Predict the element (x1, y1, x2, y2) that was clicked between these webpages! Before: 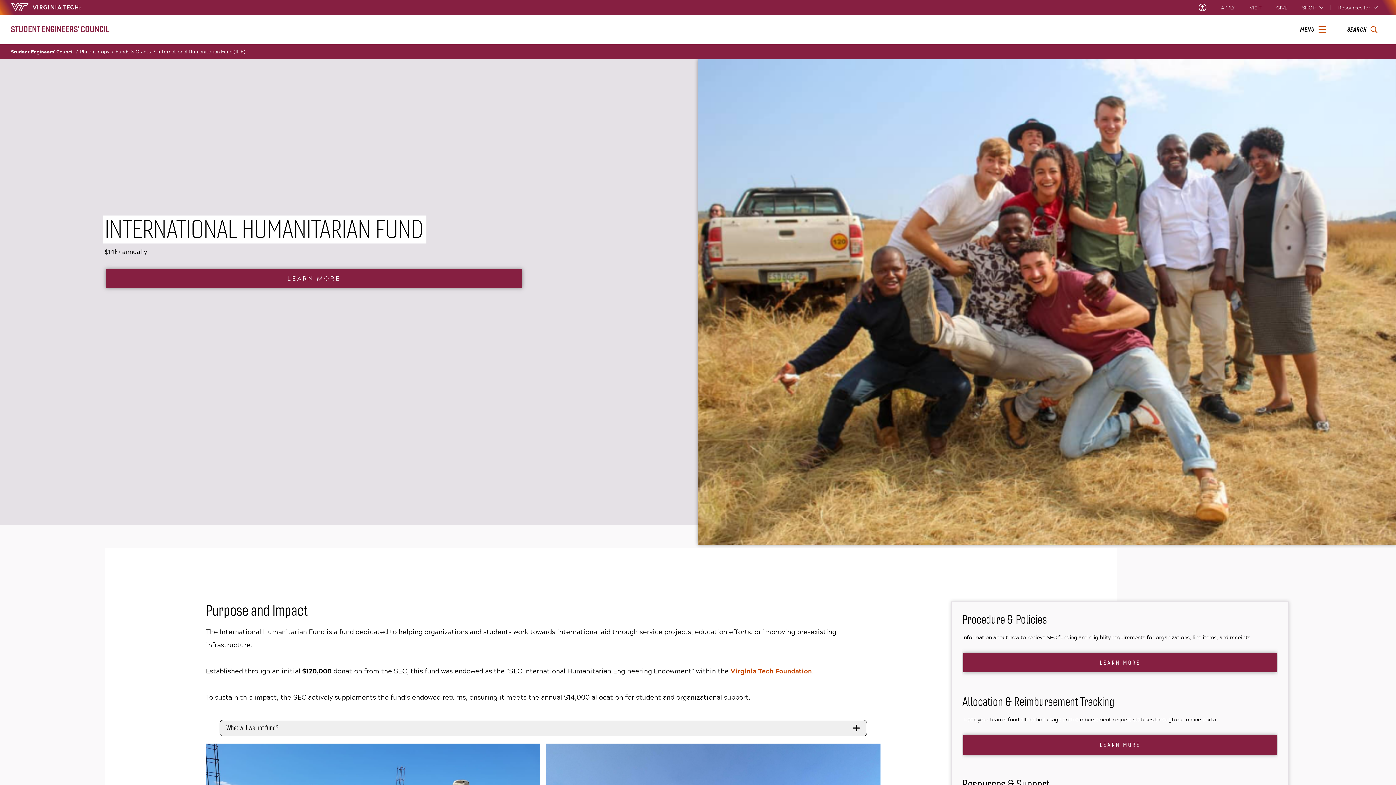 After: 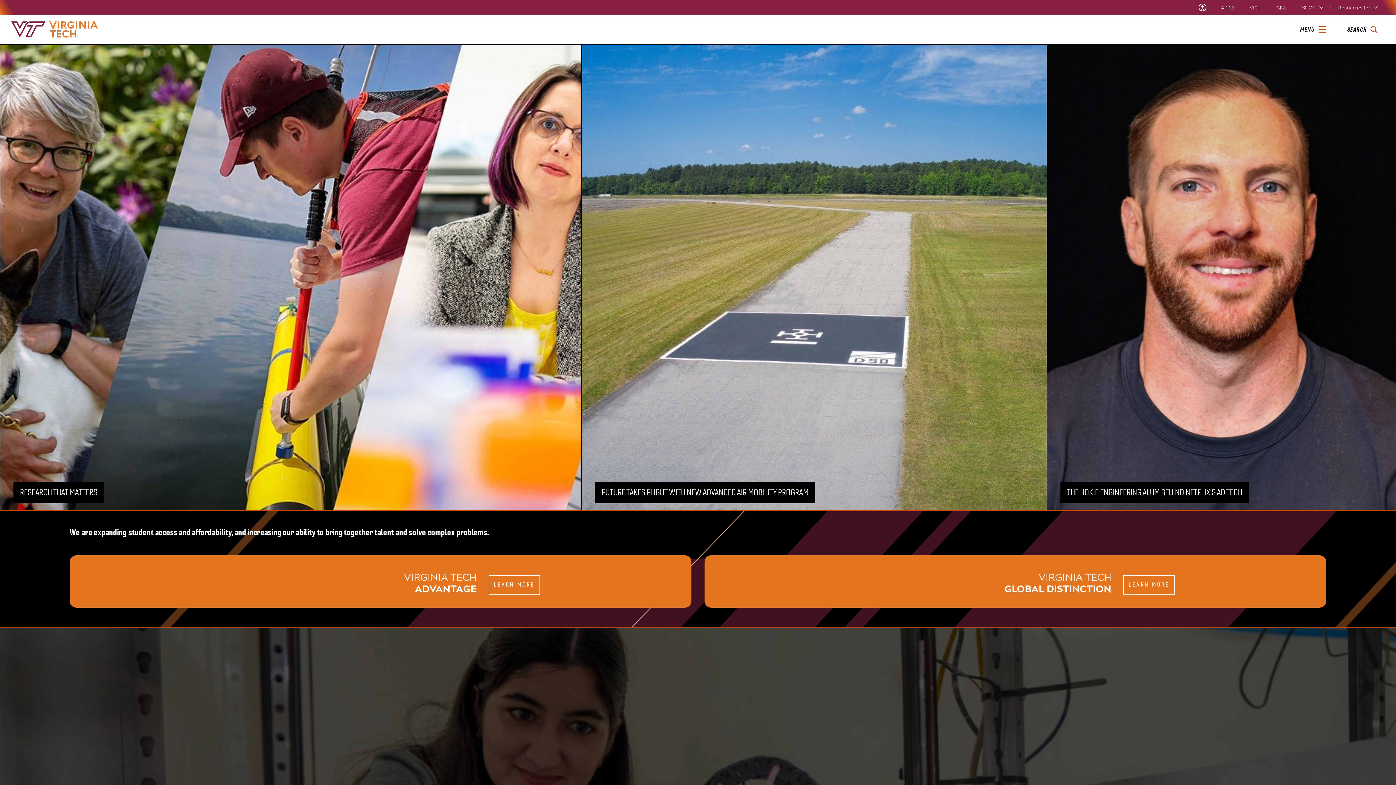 Action: label: VIRGINIA TECH®
HOME bbox: (10, 2, 81, 11)